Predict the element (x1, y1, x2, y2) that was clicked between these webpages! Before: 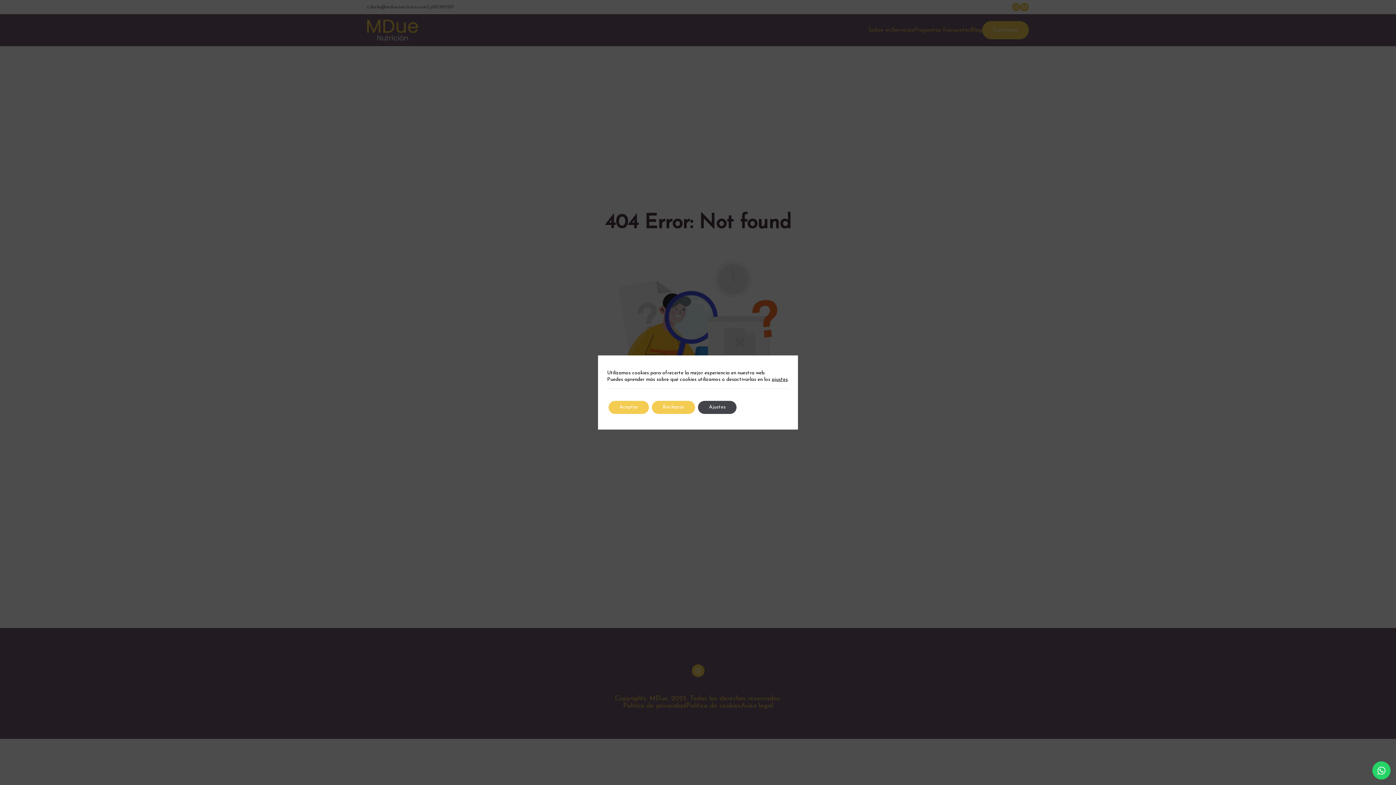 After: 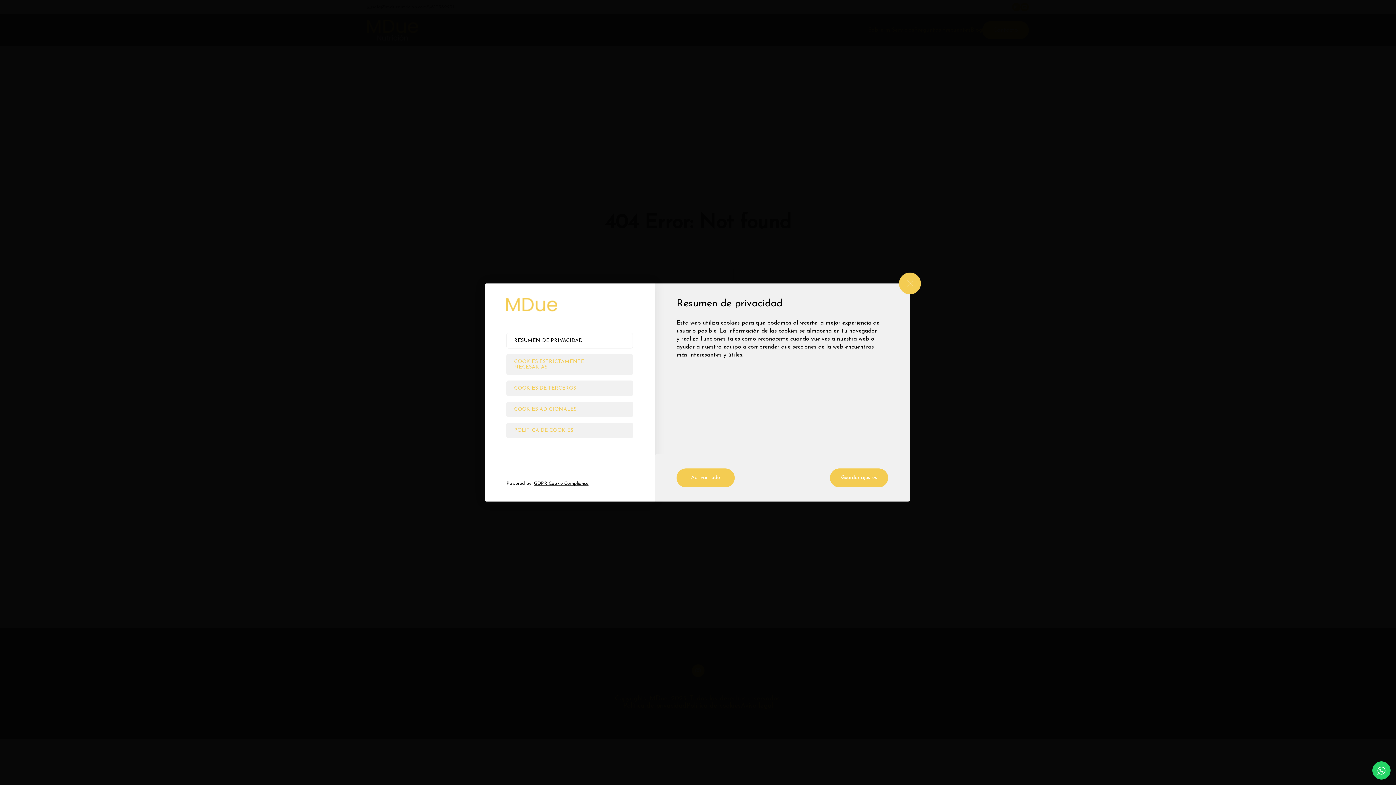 Action: label: ajustes bbox: (772, 376, 788, 383)